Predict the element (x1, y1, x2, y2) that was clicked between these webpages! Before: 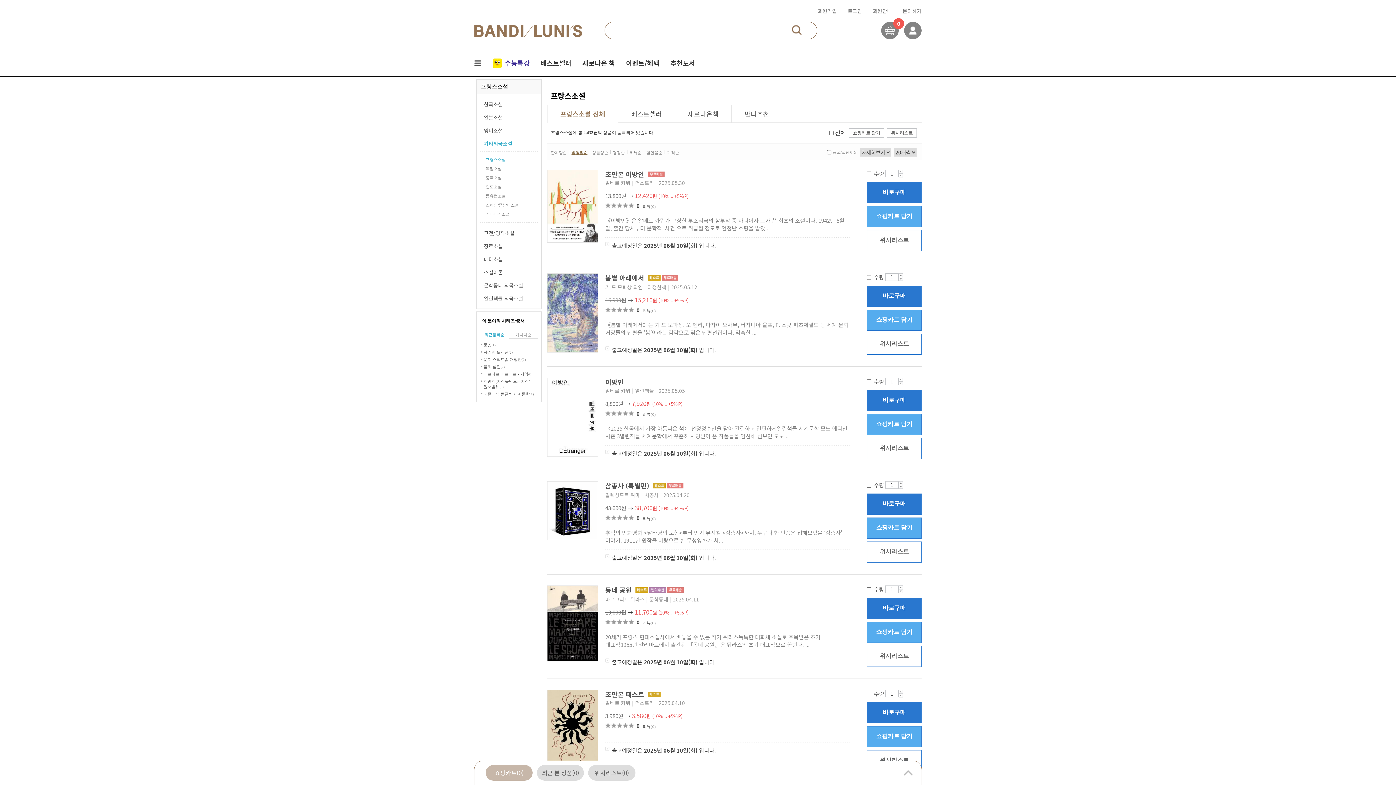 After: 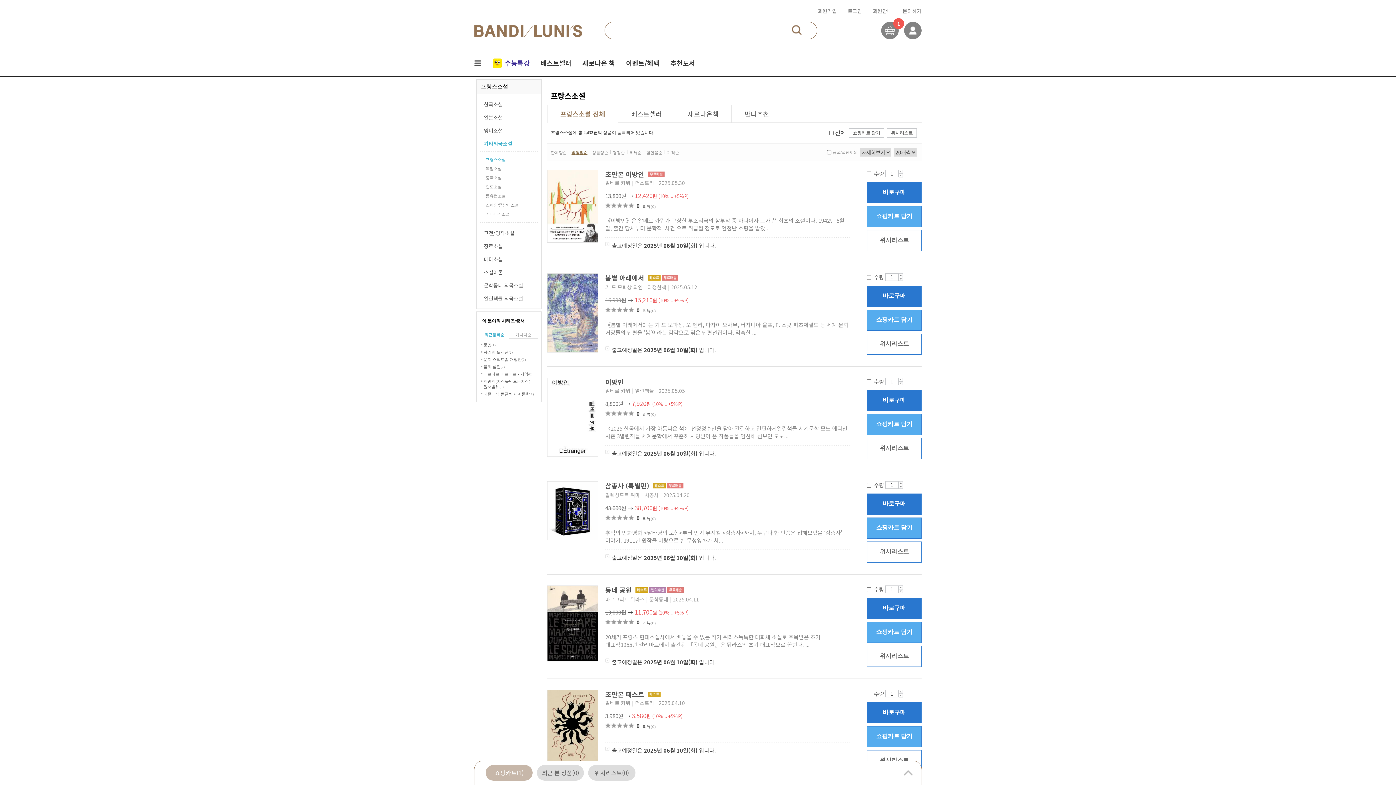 Action: bbox: (867, 414, 920, 435) label: 쇼핑카트 담기